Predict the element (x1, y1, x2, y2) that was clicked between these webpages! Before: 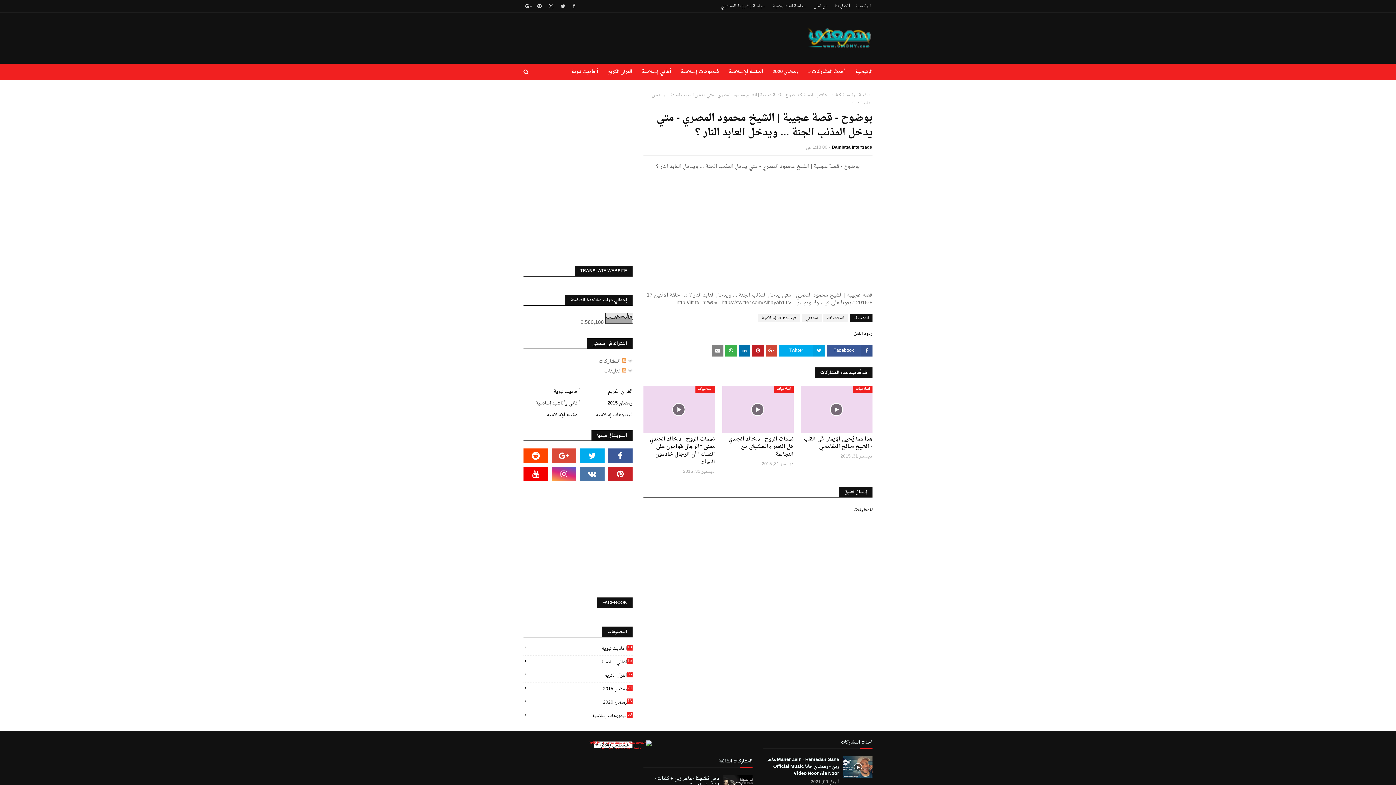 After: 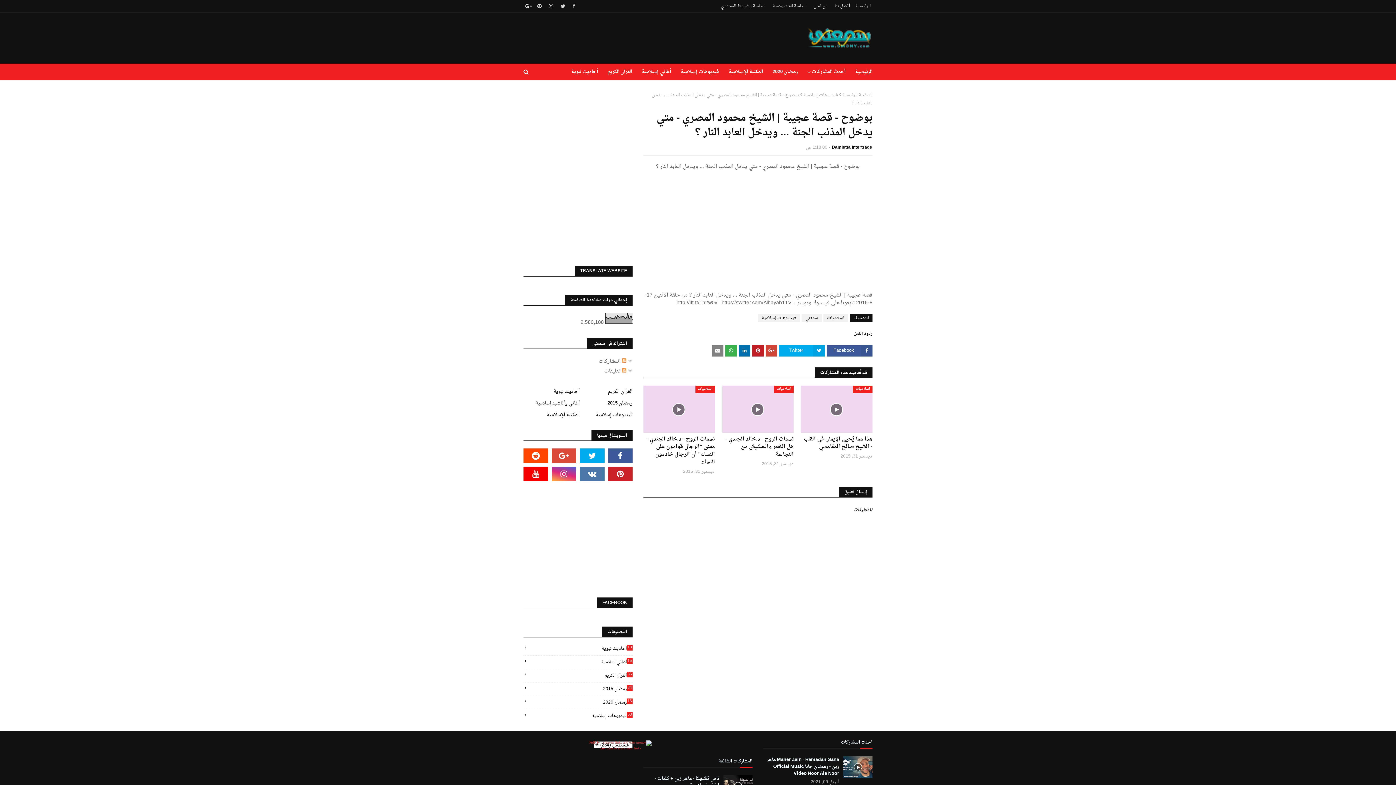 Action: bbox: (523, 91, 632, 185)